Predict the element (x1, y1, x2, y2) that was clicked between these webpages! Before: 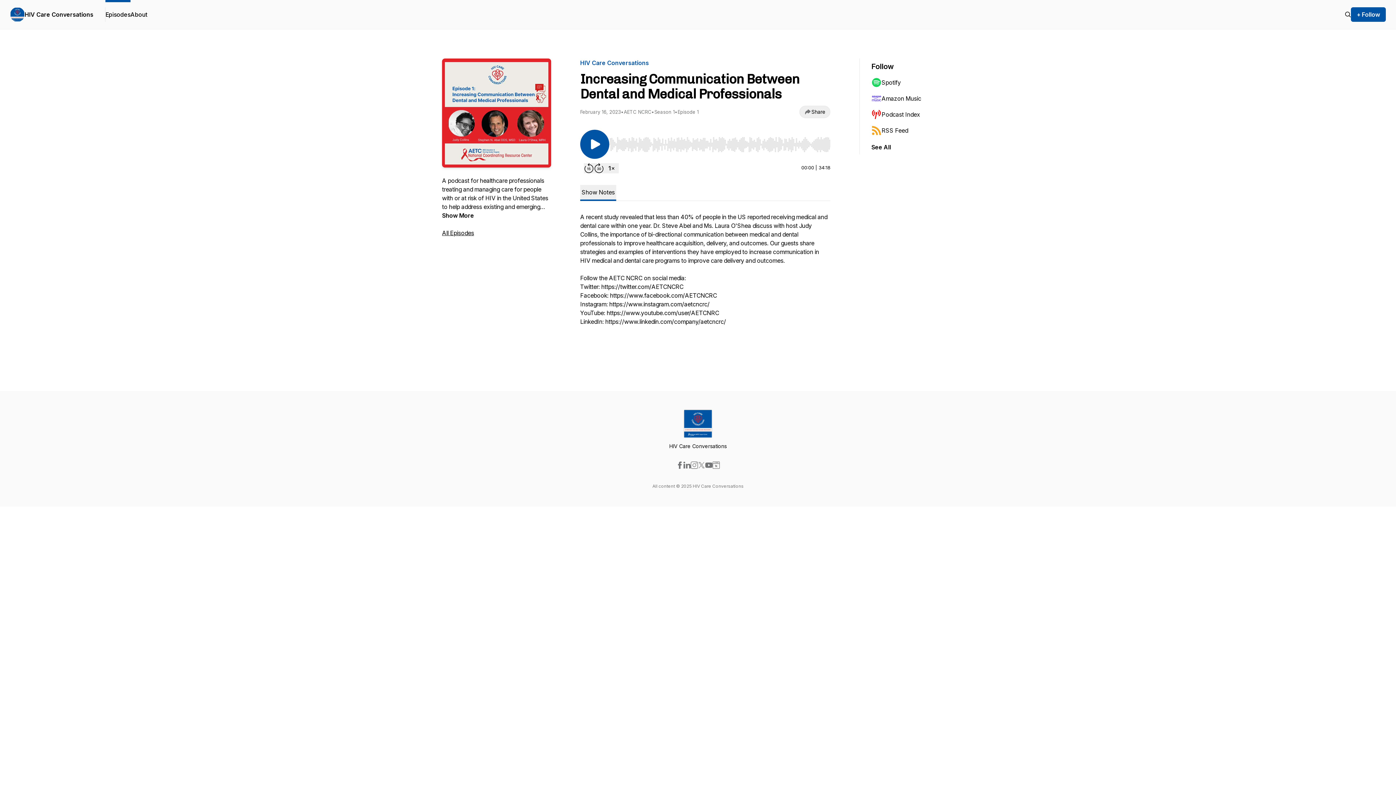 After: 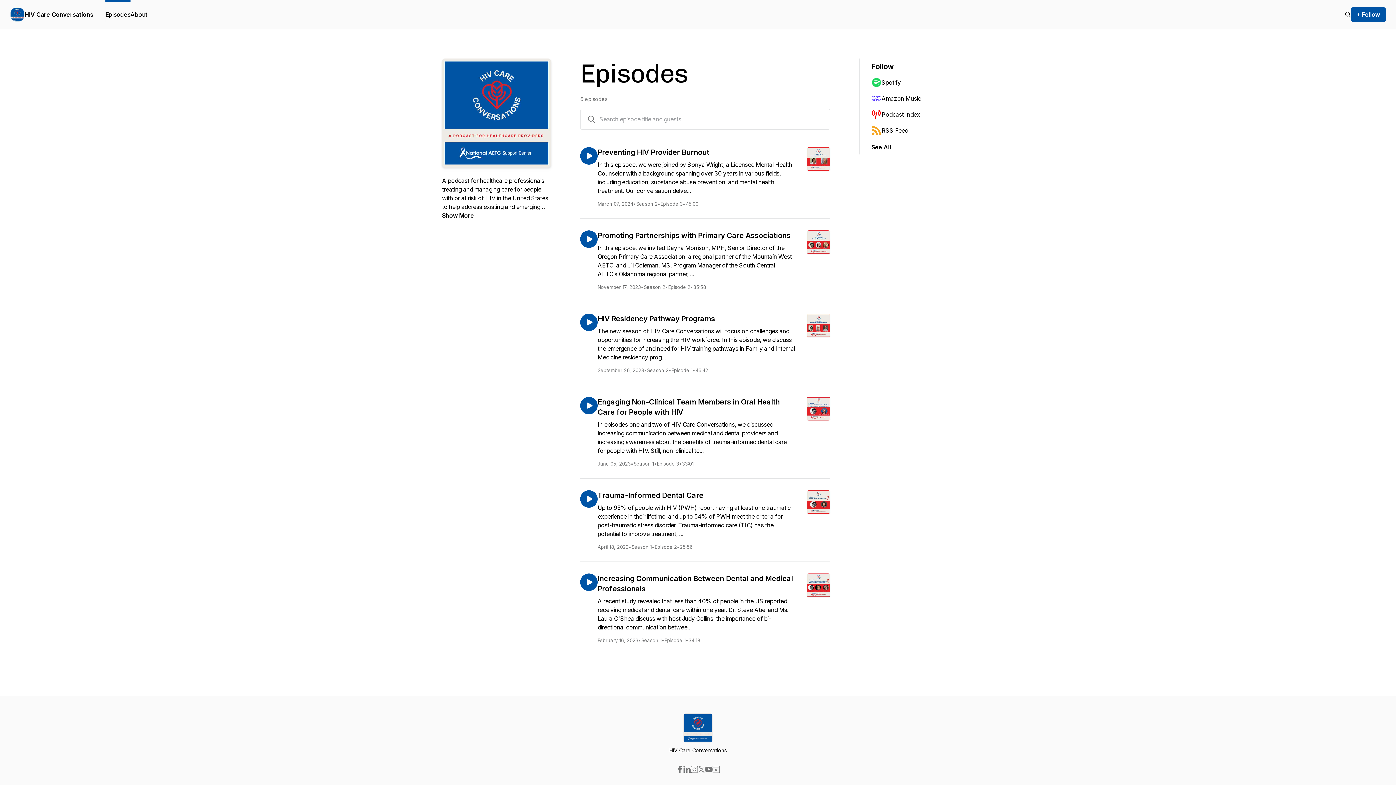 Action: bbox: (442, 229, 474, 236) label: All Episodes